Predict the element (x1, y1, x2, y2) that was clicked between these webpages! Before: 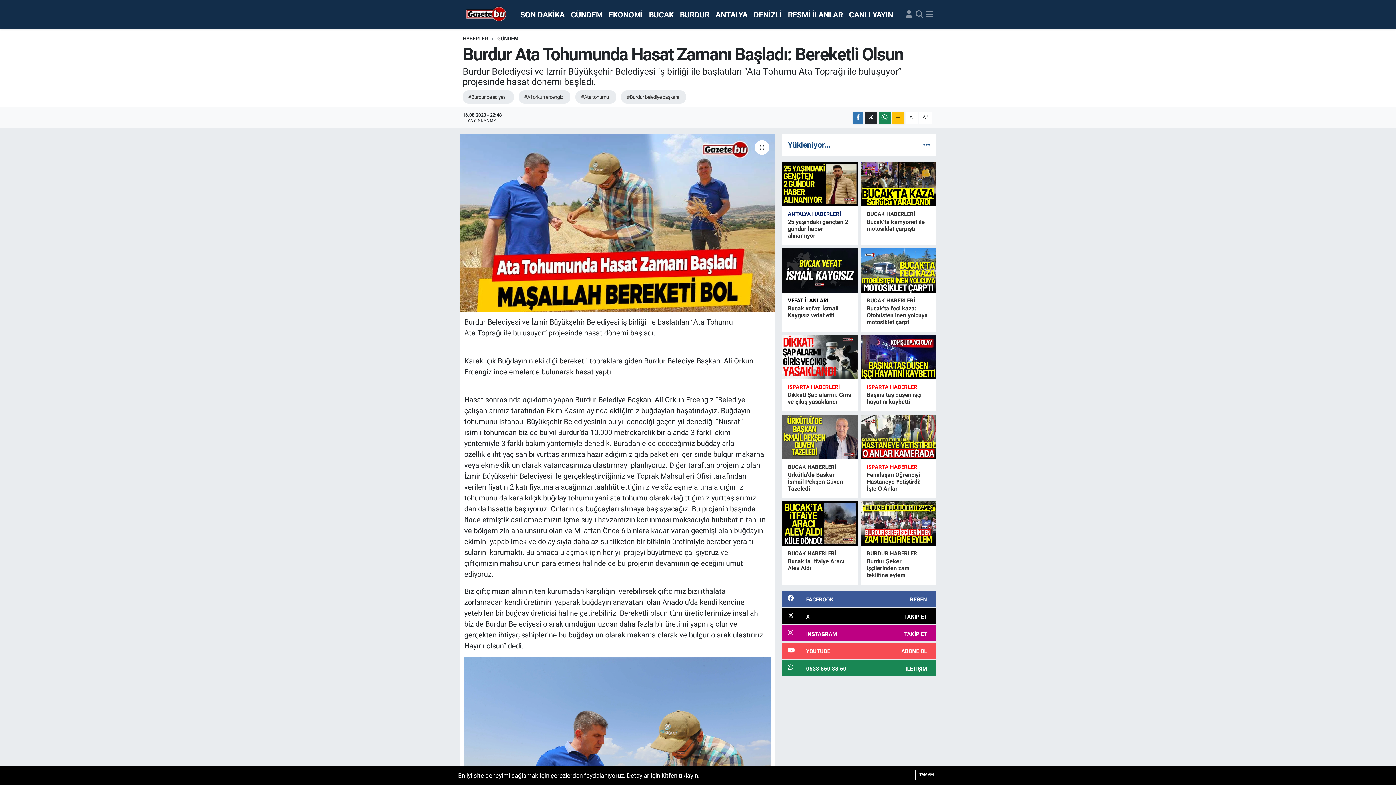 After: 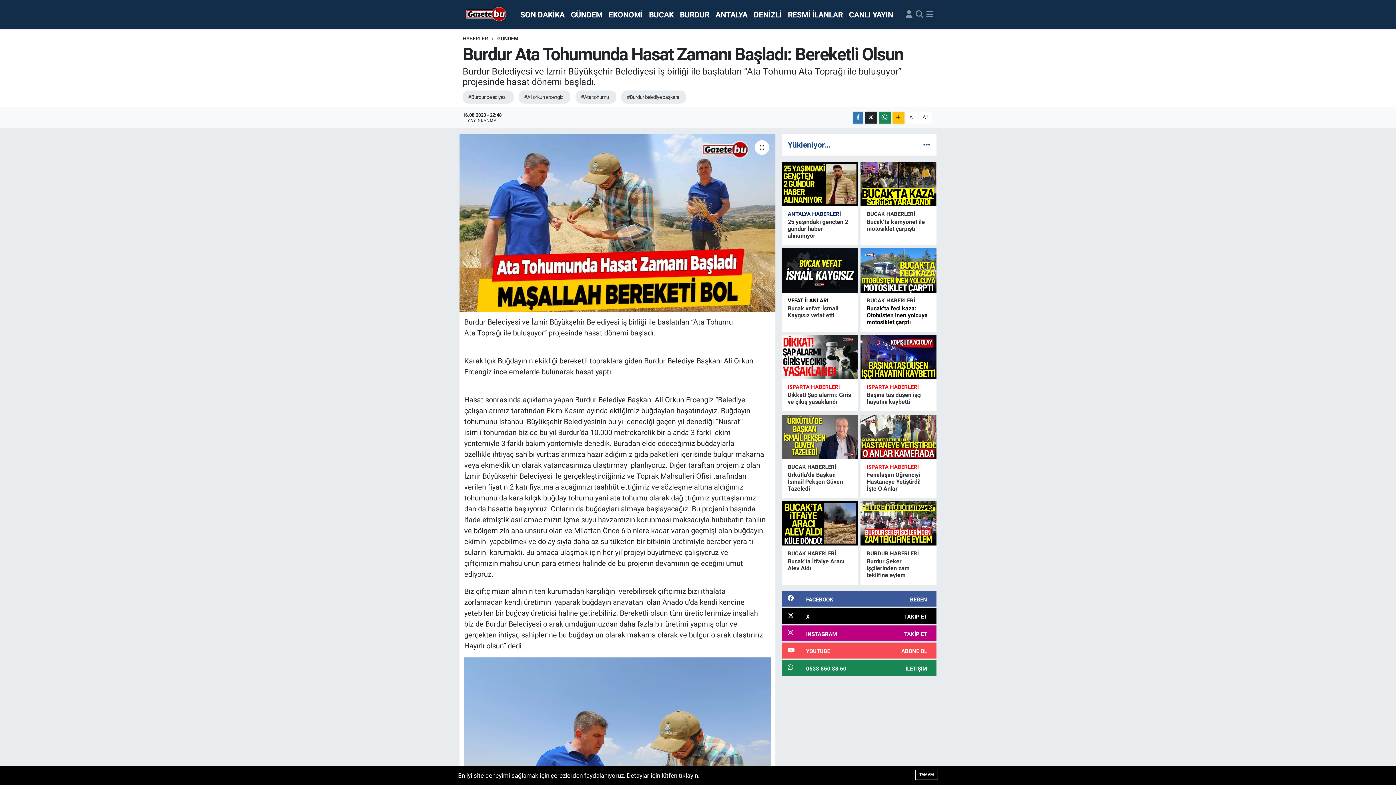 Action: bbox: (866, 305, 928, 325) label: Bucak'ta feci kaza: Otobüsten inen yolcuya motosiklet çarptı